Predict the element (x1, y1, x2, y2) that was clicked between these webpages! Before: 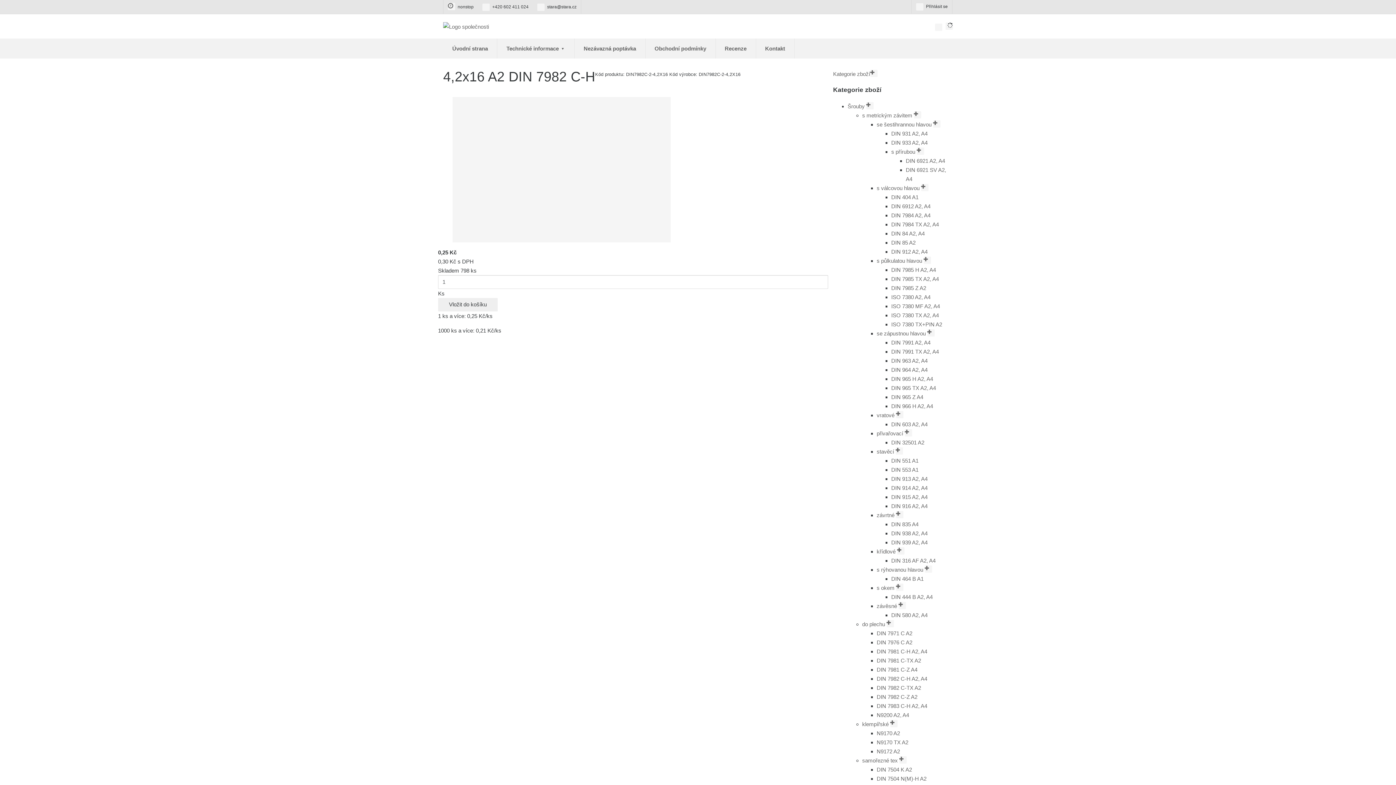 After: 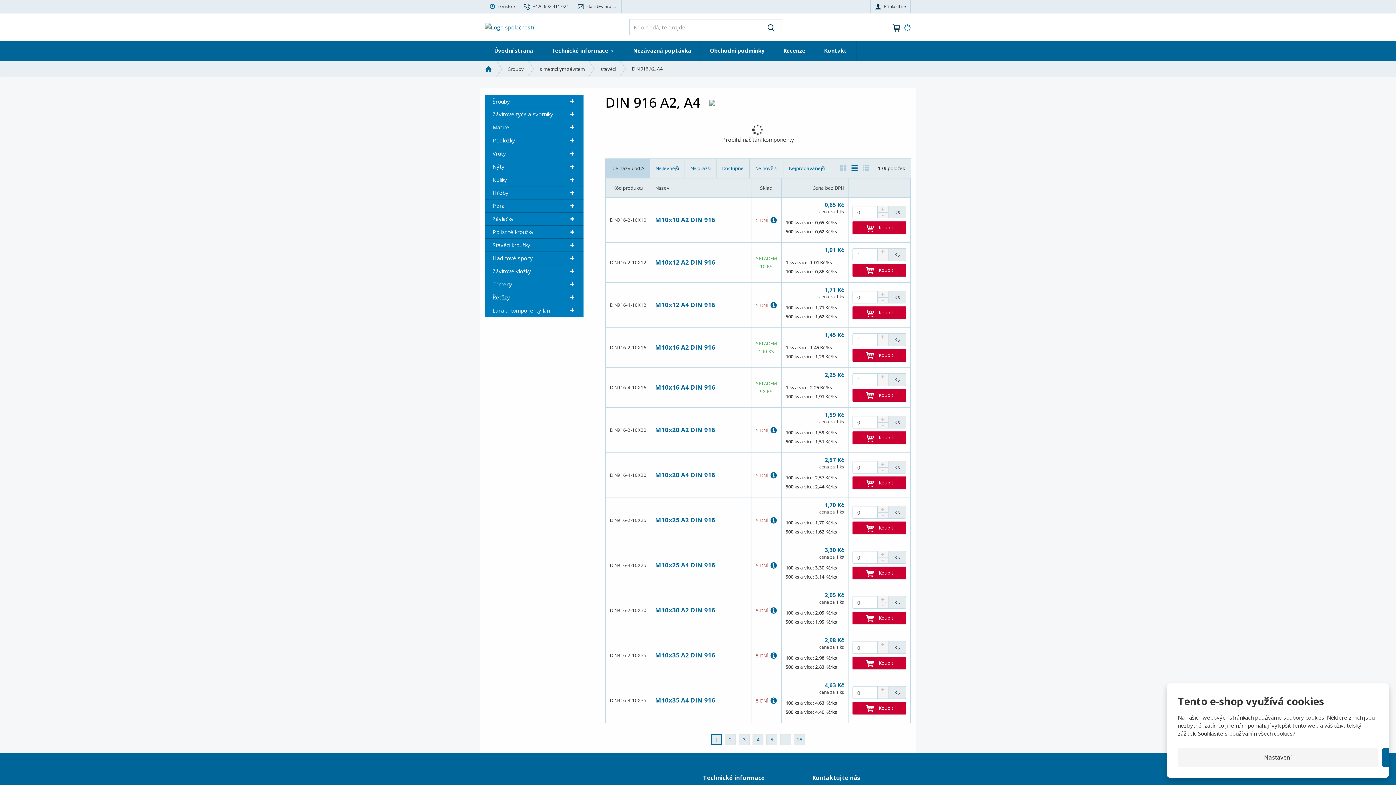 Action: bbox: (891, 503, 927, 509) label: DIN 916 A2, A4